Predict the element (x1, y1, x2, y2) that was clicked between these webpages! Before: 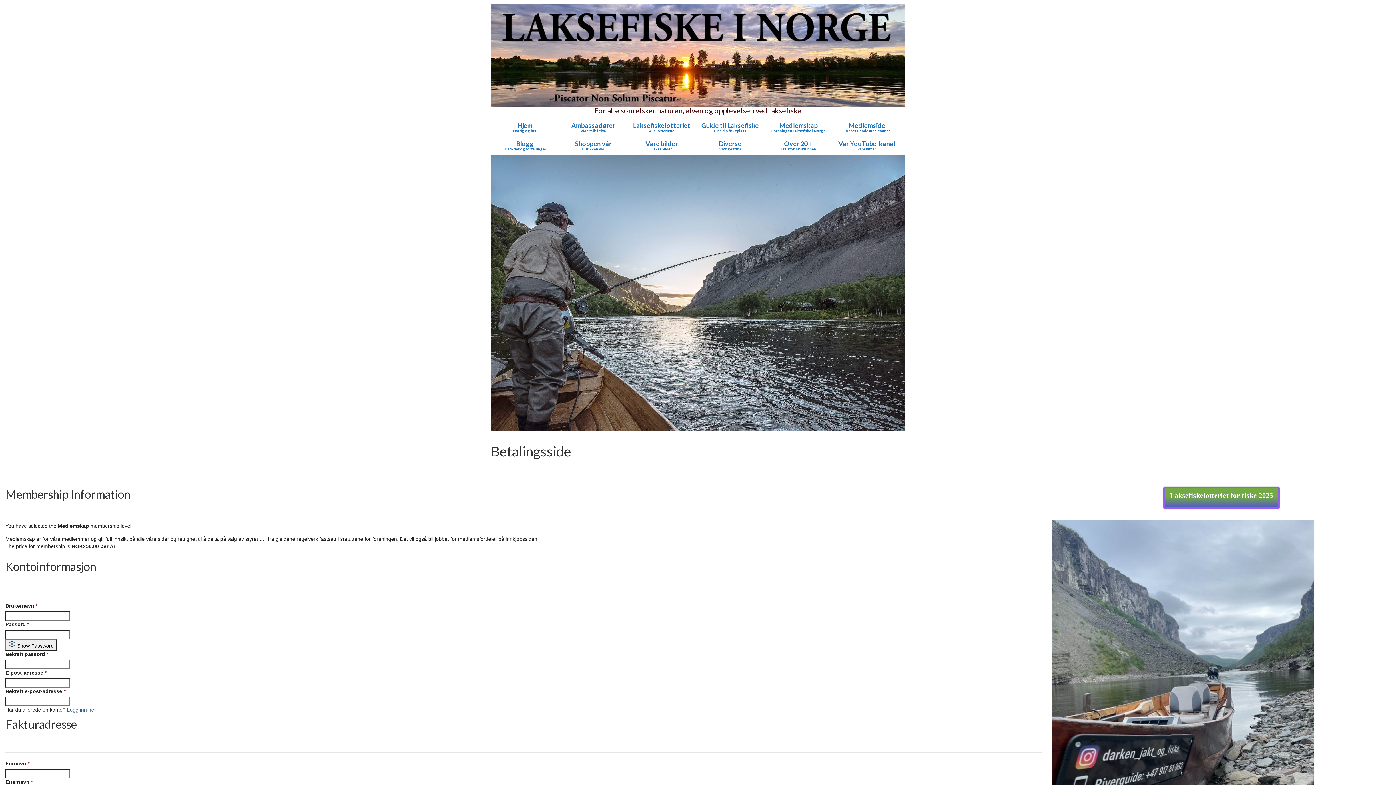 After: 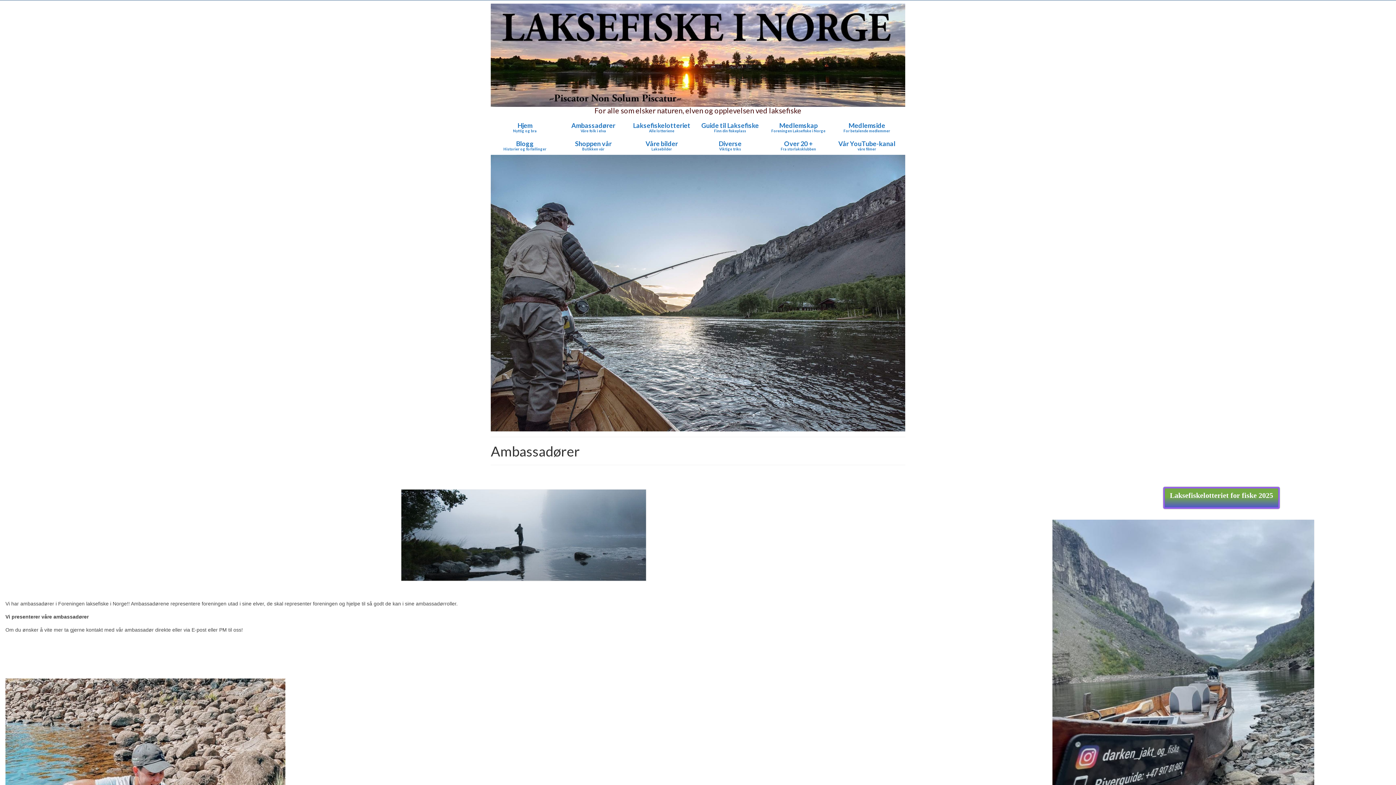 Action: label: Ambassadører
Våre folk i elva bbox: (559, 118, 627, 136)